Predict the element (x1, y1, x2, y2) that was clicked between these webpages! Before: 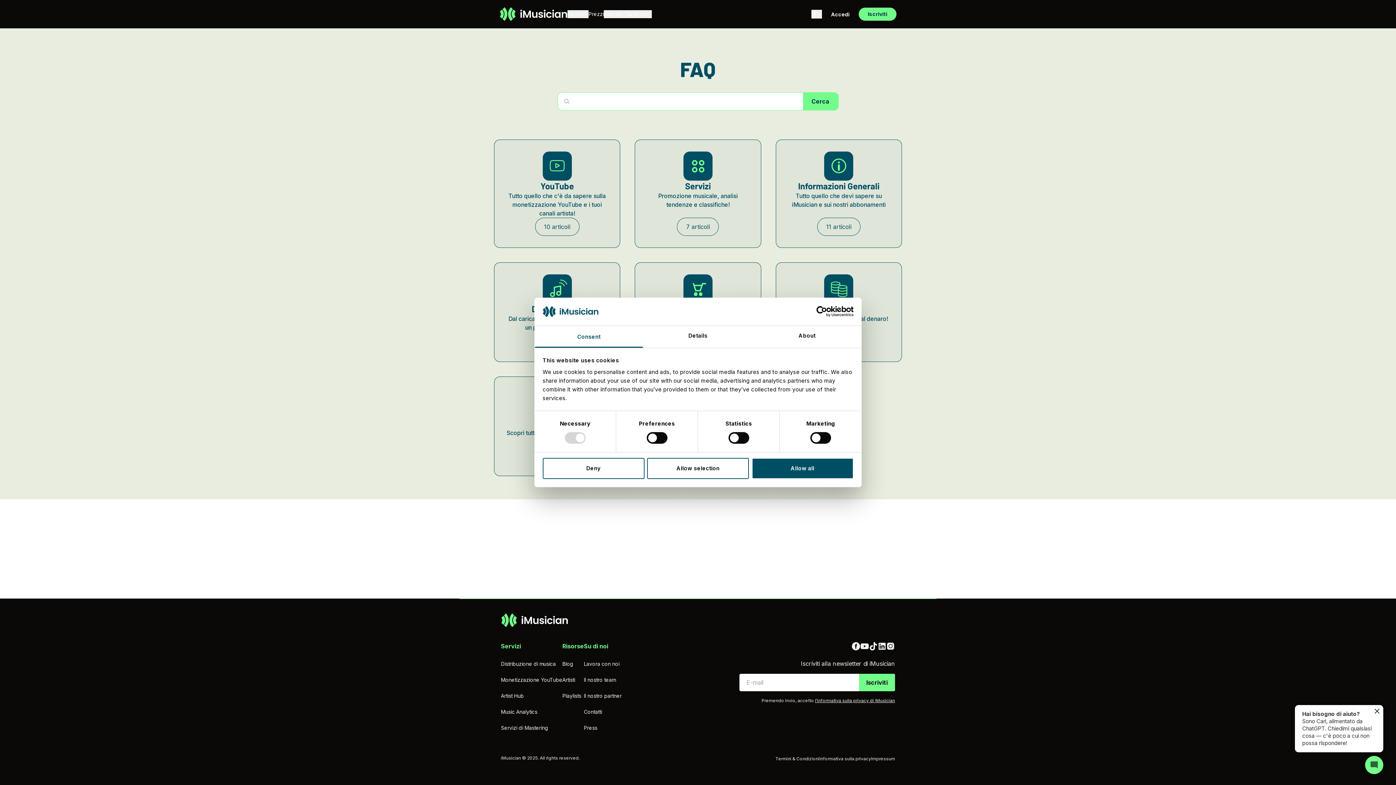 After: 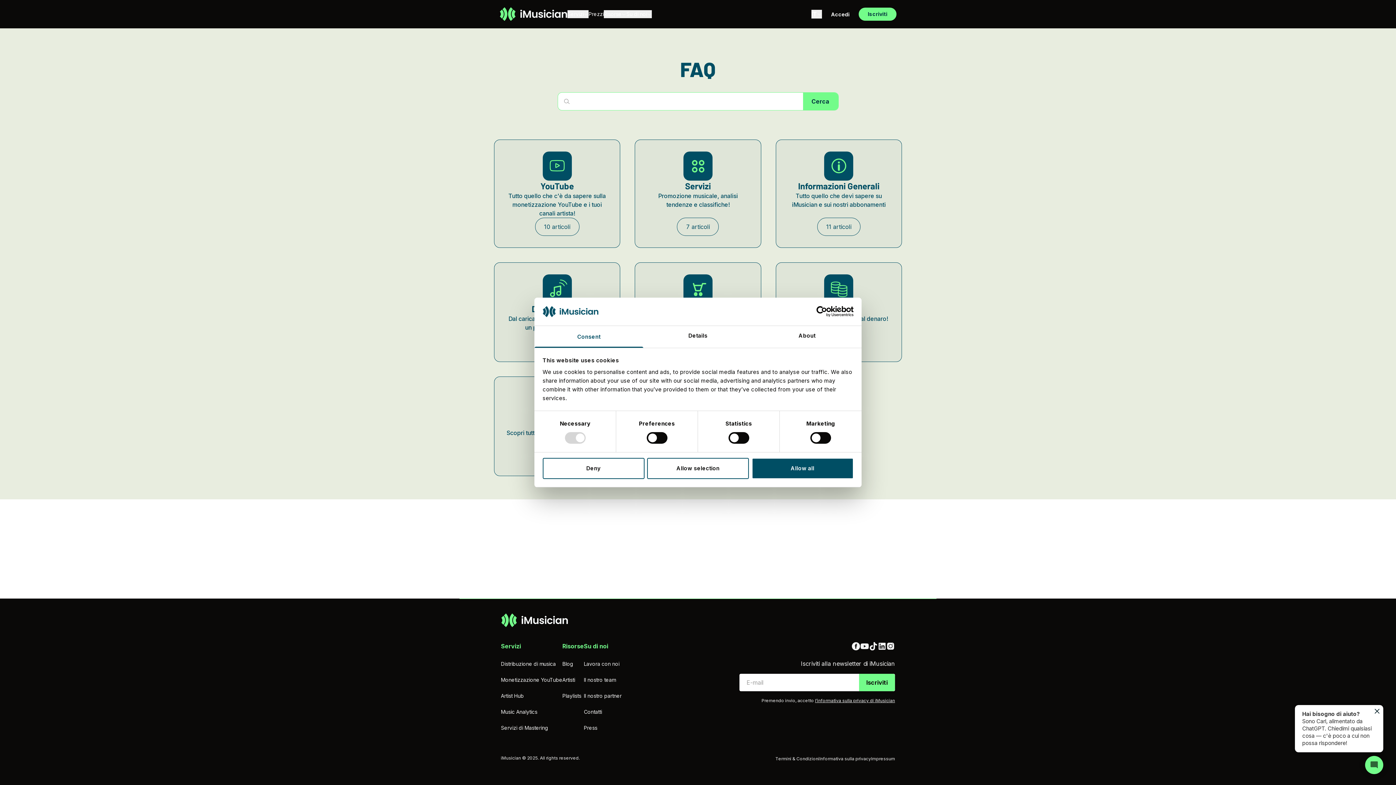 Action: label: LinkedIn bbox: (877, 642, 886, 650)